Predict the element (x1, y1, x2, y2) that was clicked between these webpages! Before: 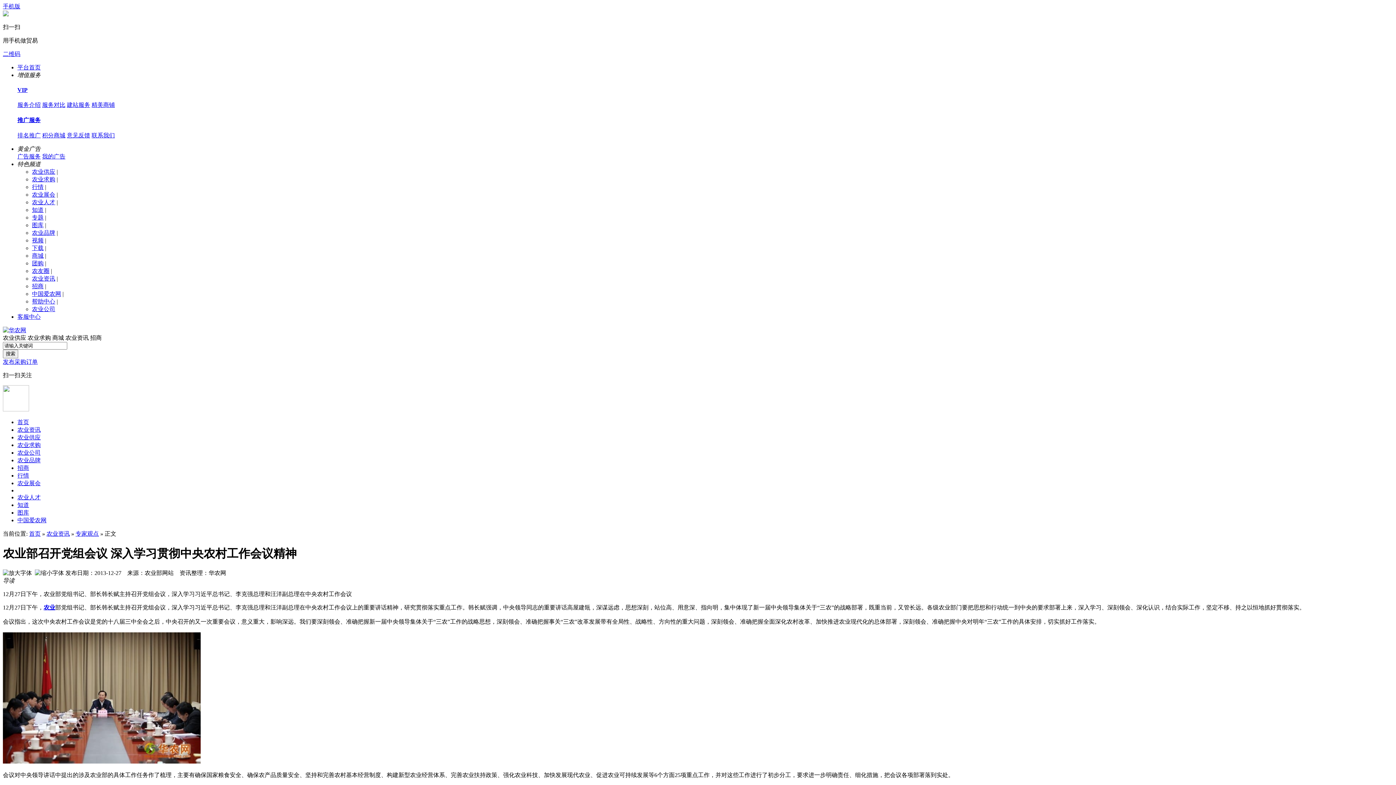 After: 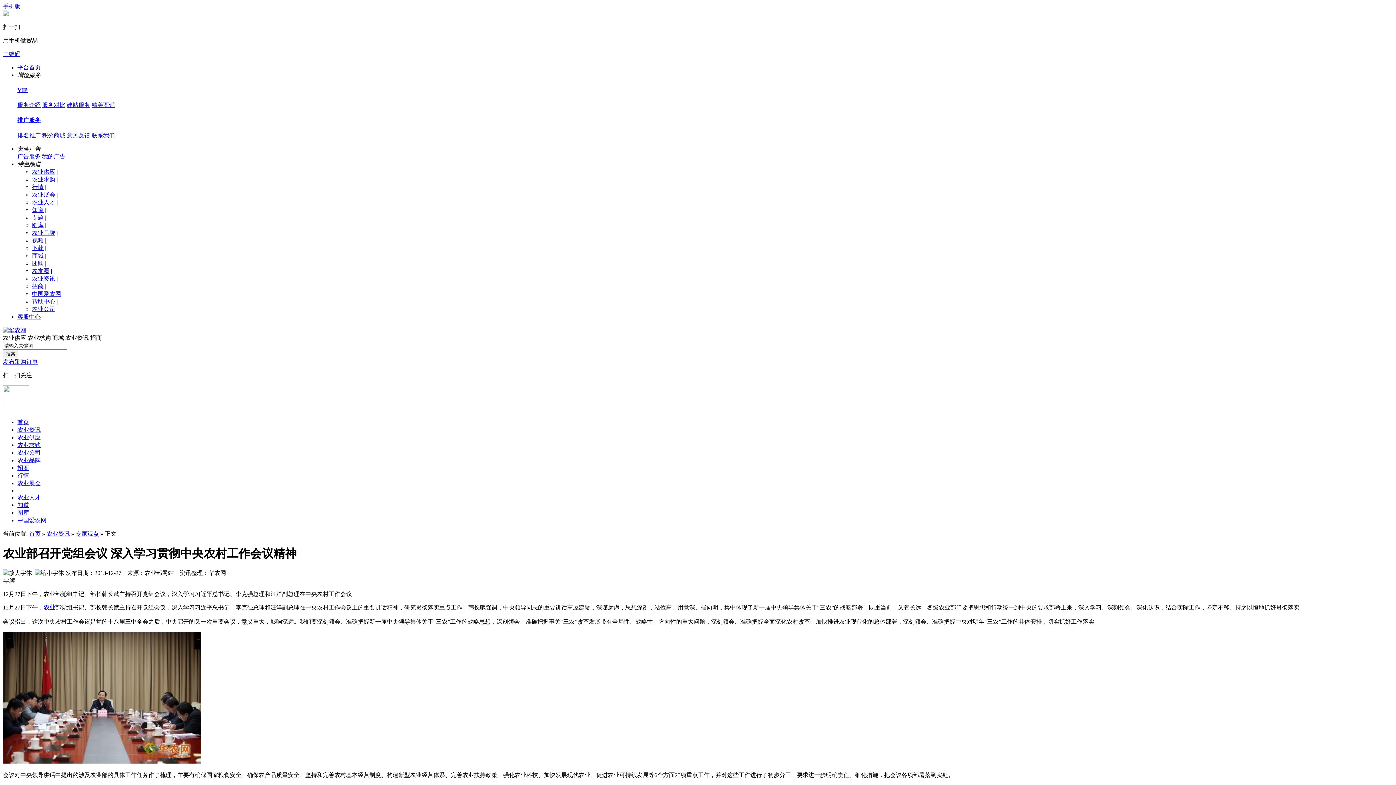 Action: bbox: (42, 101, 65, 107) label: 服务对比